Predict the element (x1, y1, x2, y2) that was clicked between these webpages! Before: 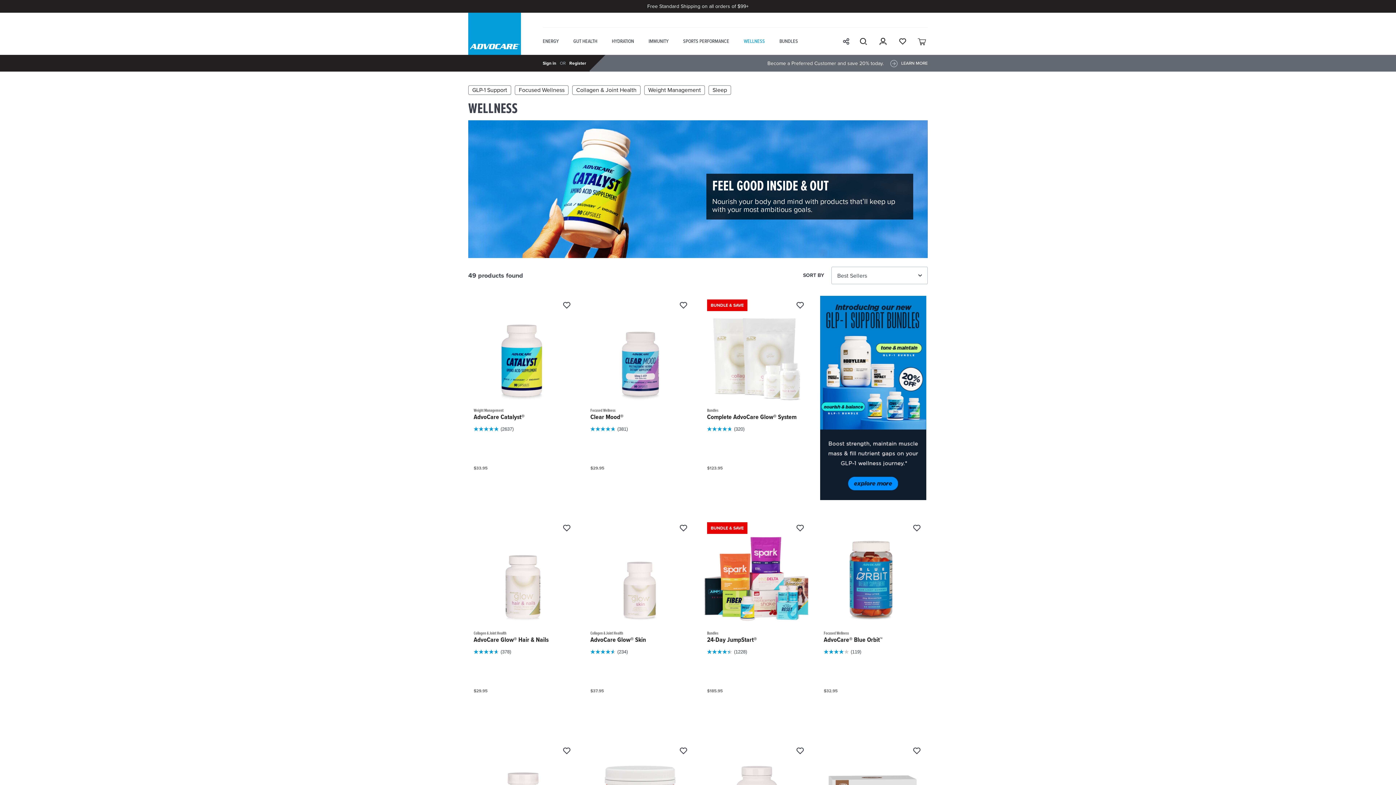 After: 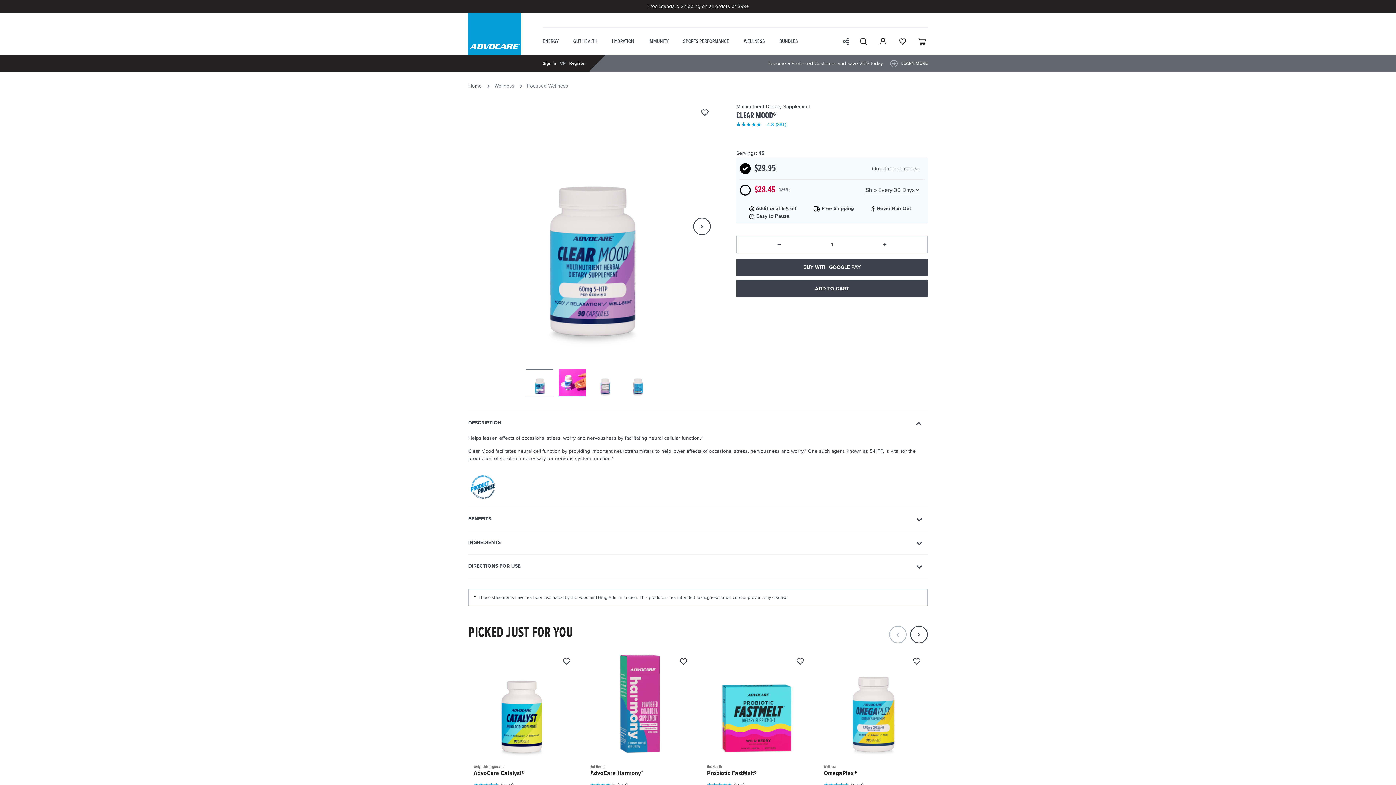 Action: label: Clear Mood® bbox: (590, 413, 623, 421)